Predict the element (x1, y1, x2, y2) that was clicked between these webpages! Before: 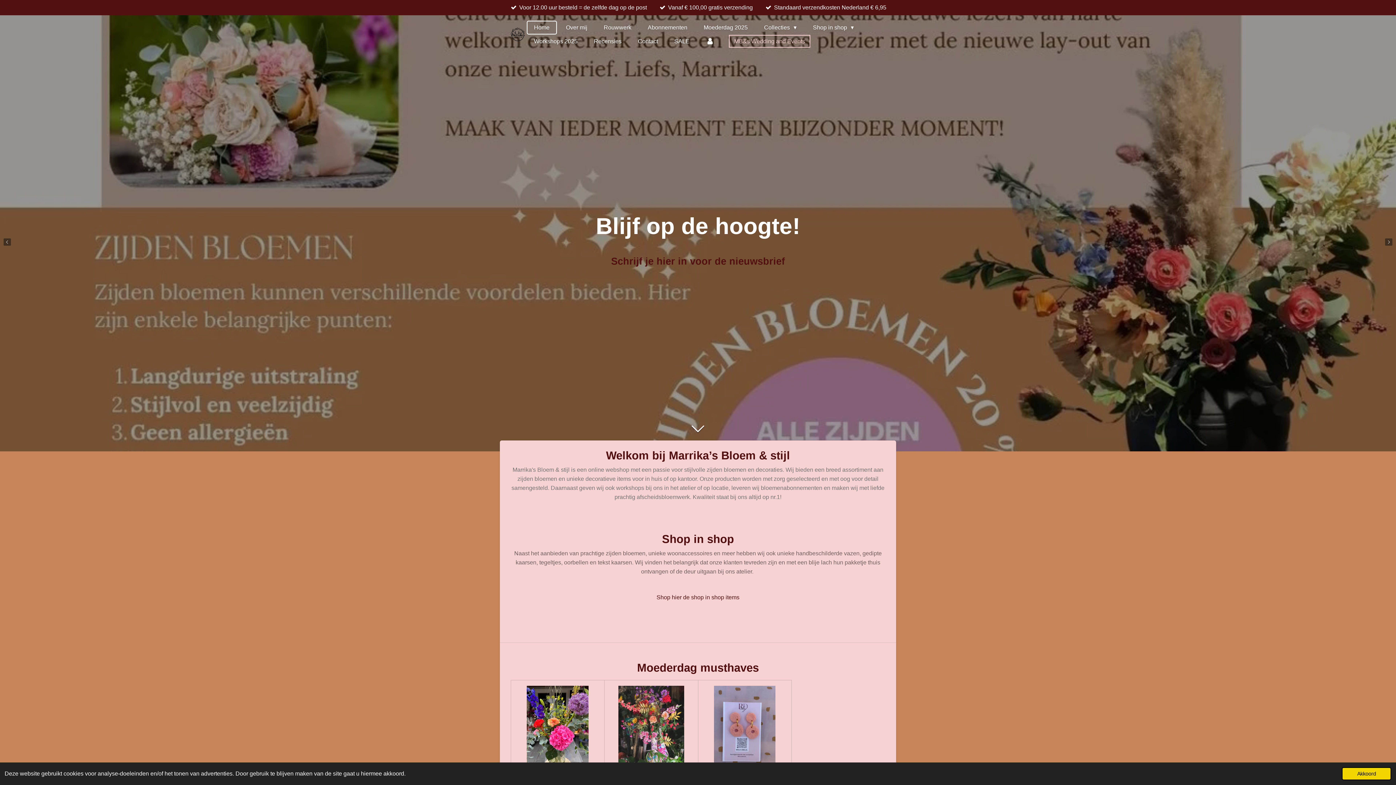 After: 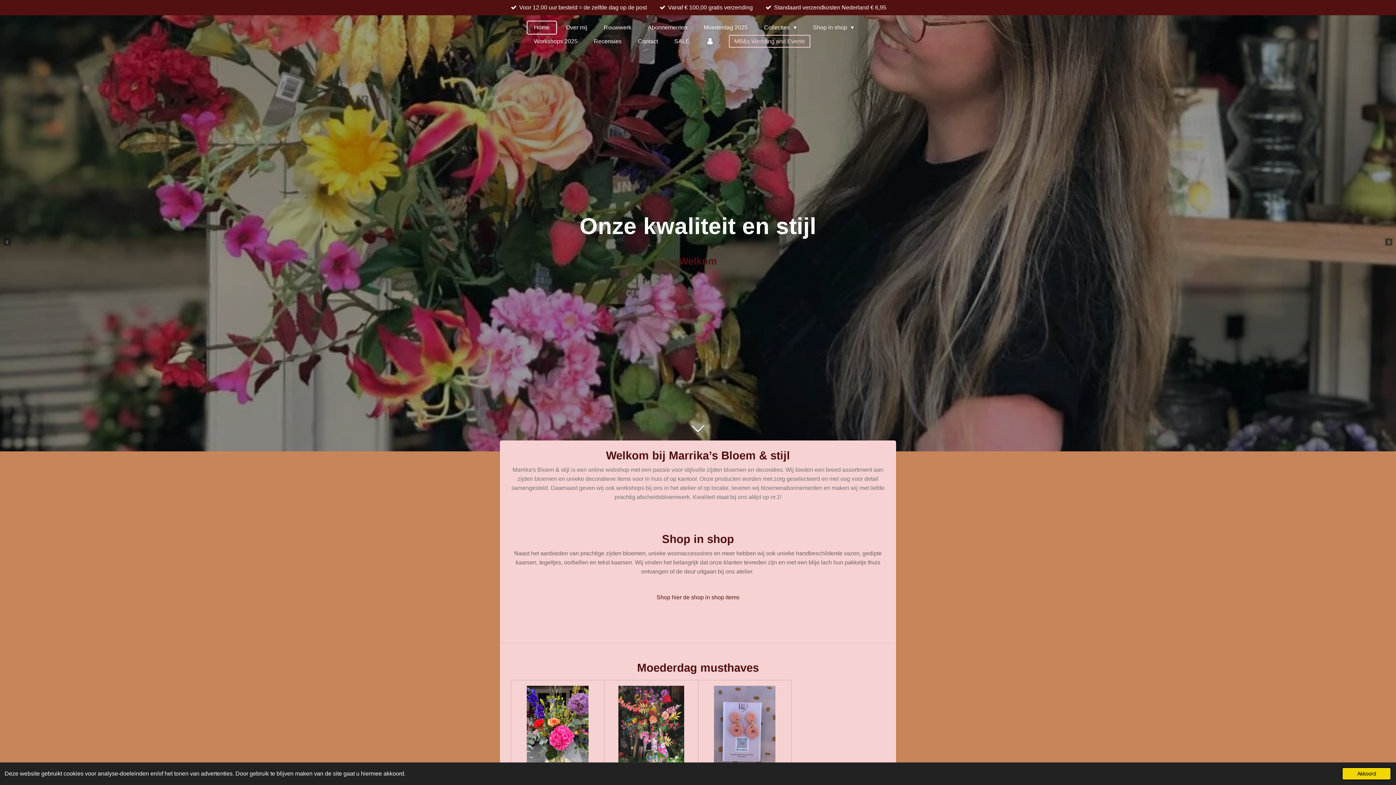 Action: label: Home bbox: (526, 20, 556, 34)